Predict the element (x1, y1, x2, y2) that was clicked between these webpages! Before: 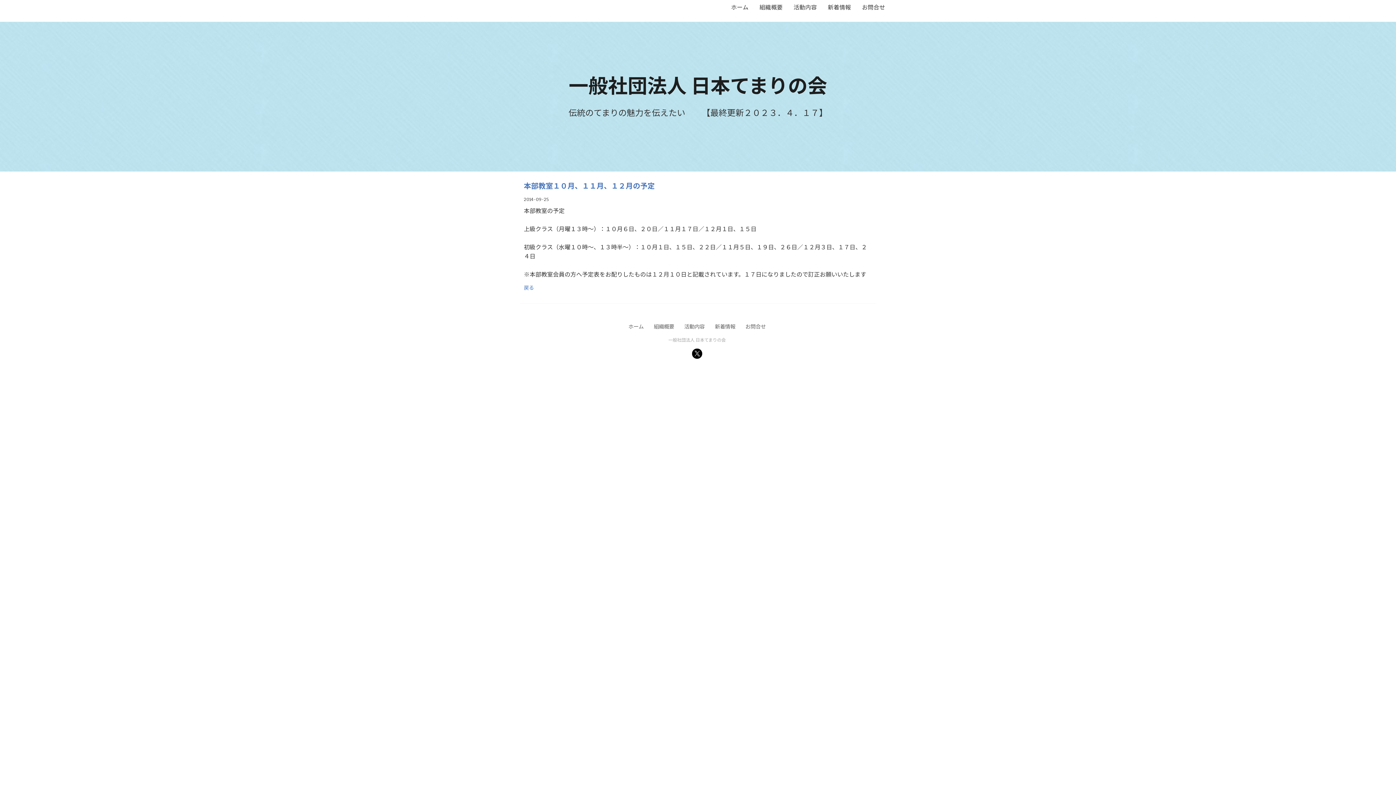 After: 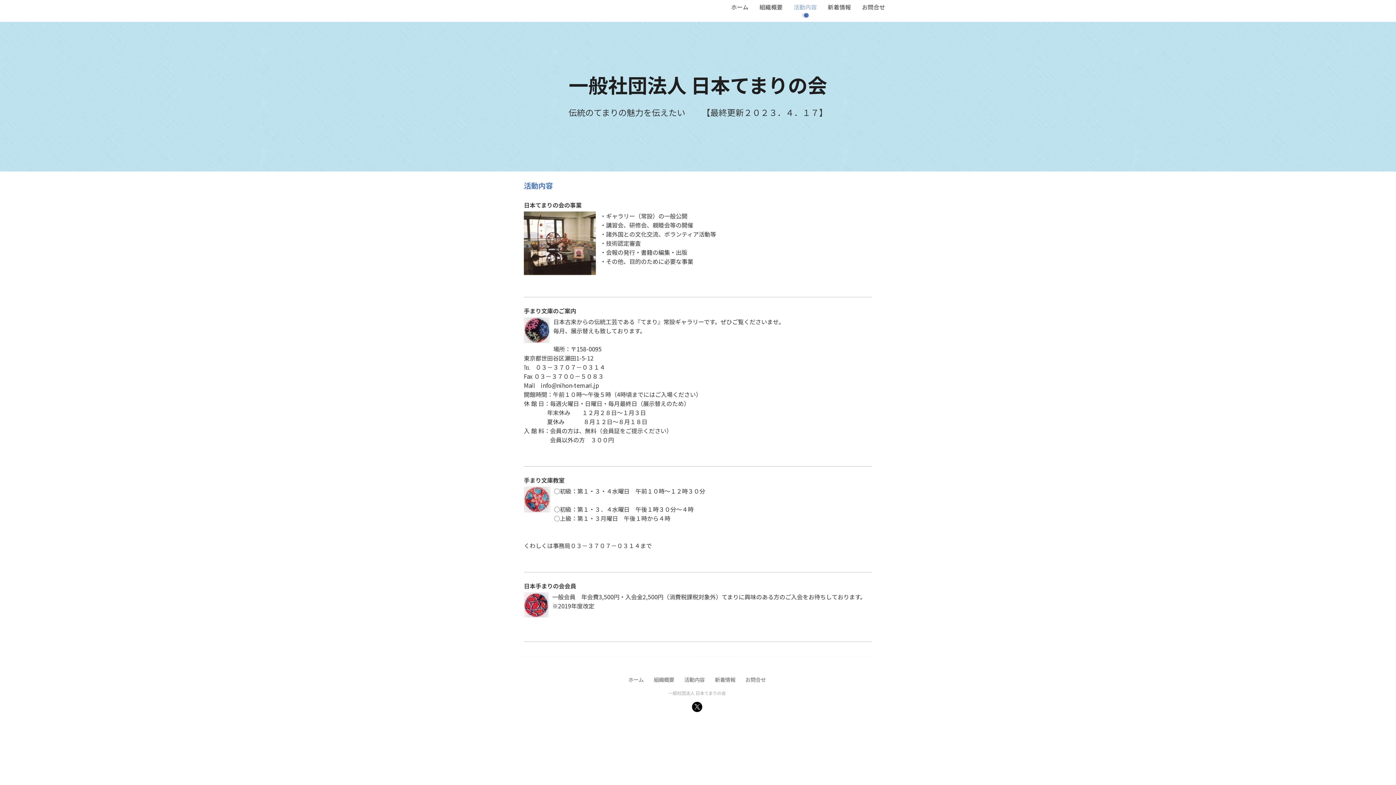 Action: bbox: (682, 320, 706, 332) label: 活動内容